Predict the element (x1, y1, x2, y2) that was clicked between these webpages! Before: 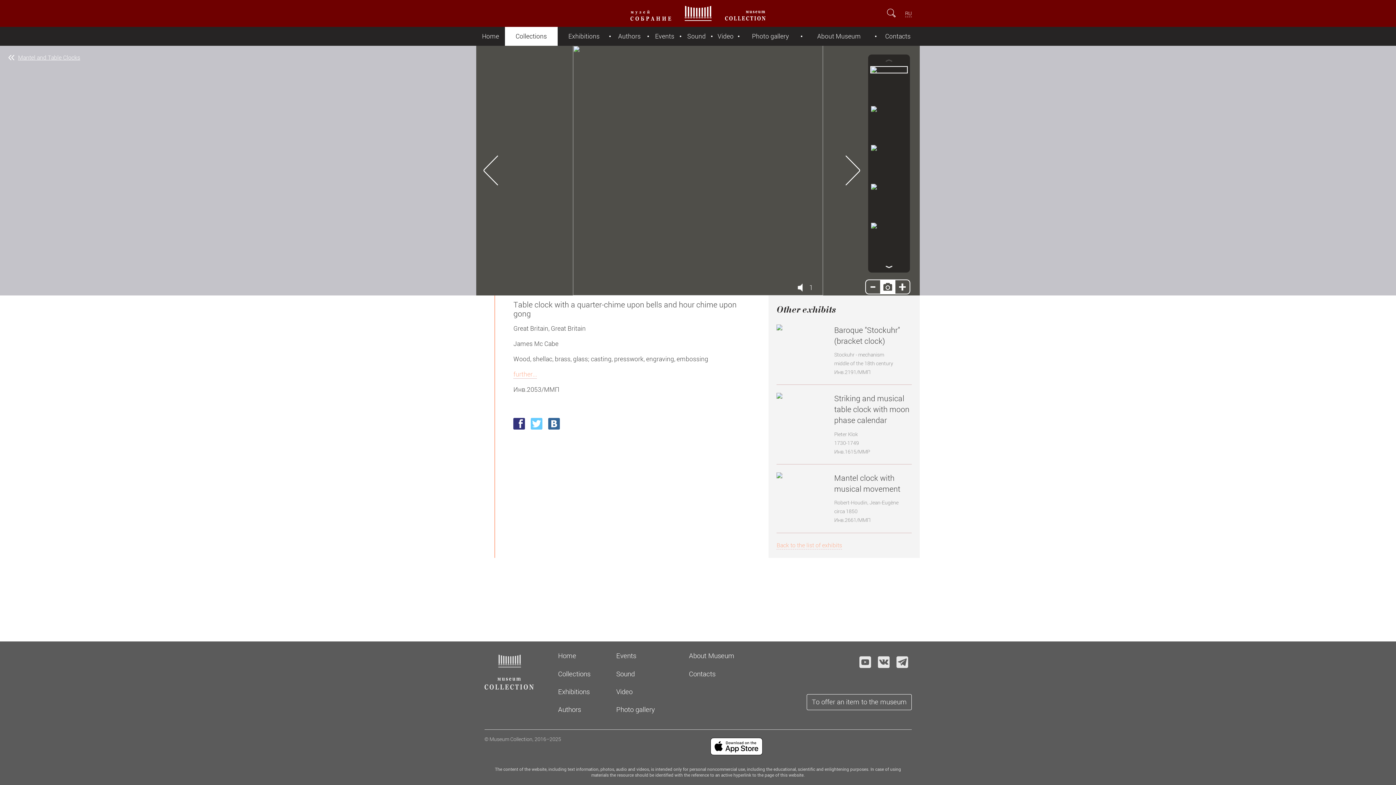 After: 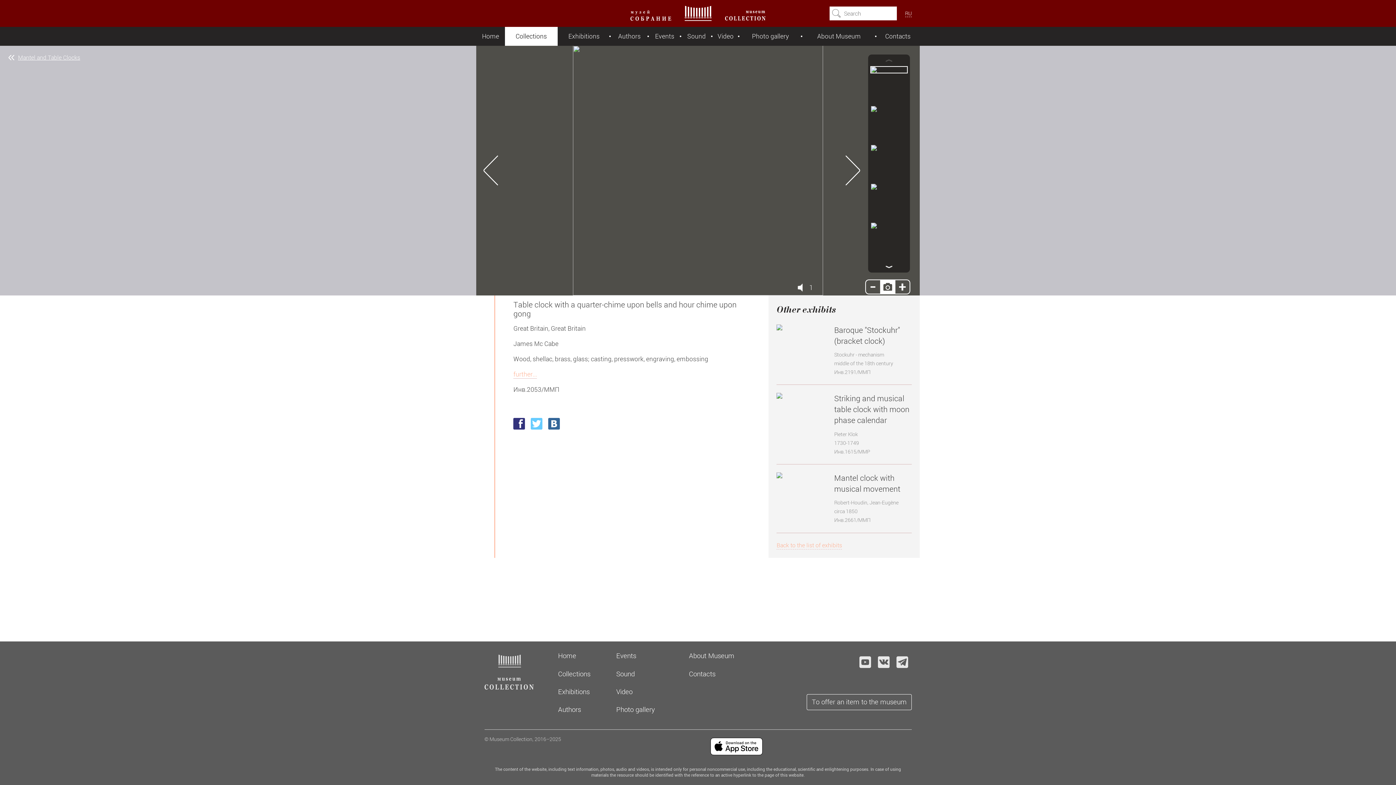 Action: bbox: (882, 4, 901, 22)